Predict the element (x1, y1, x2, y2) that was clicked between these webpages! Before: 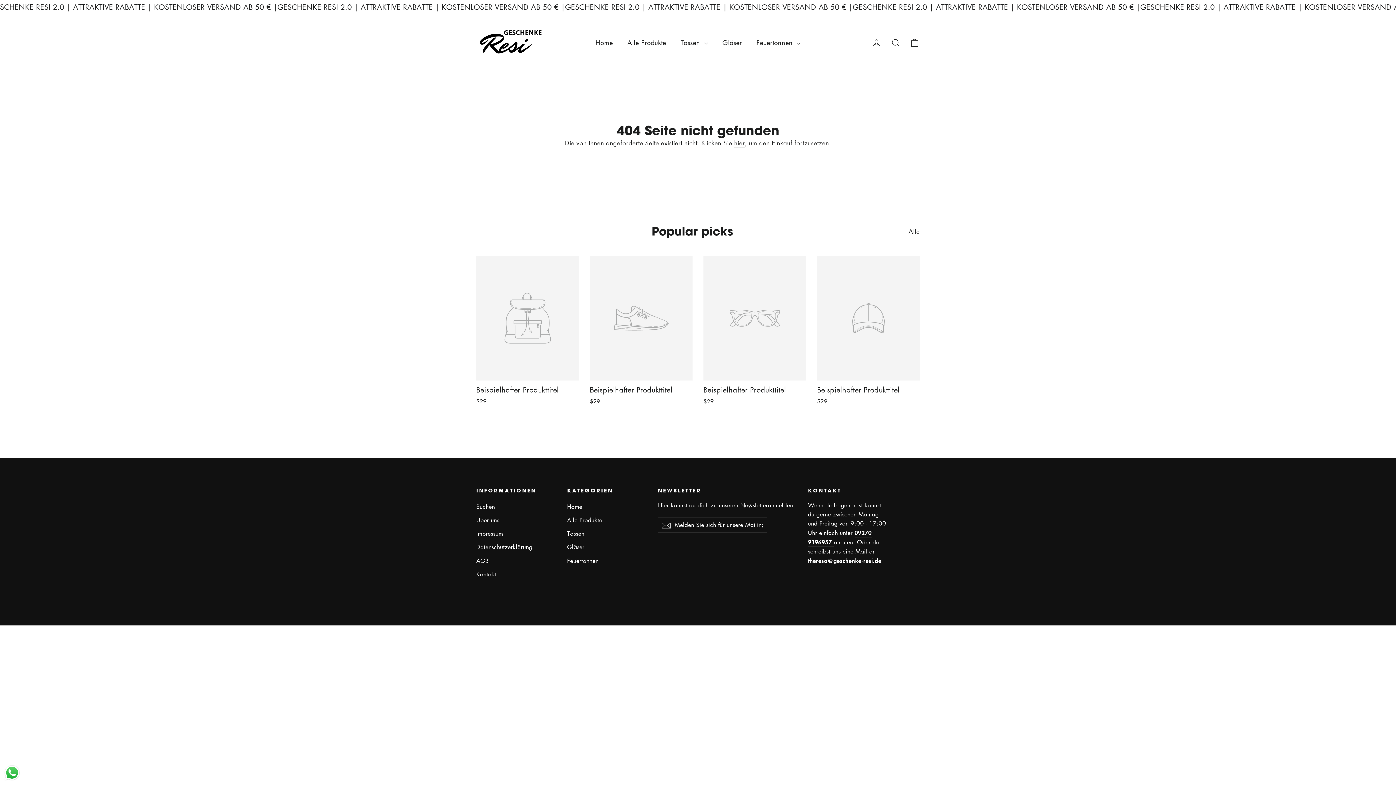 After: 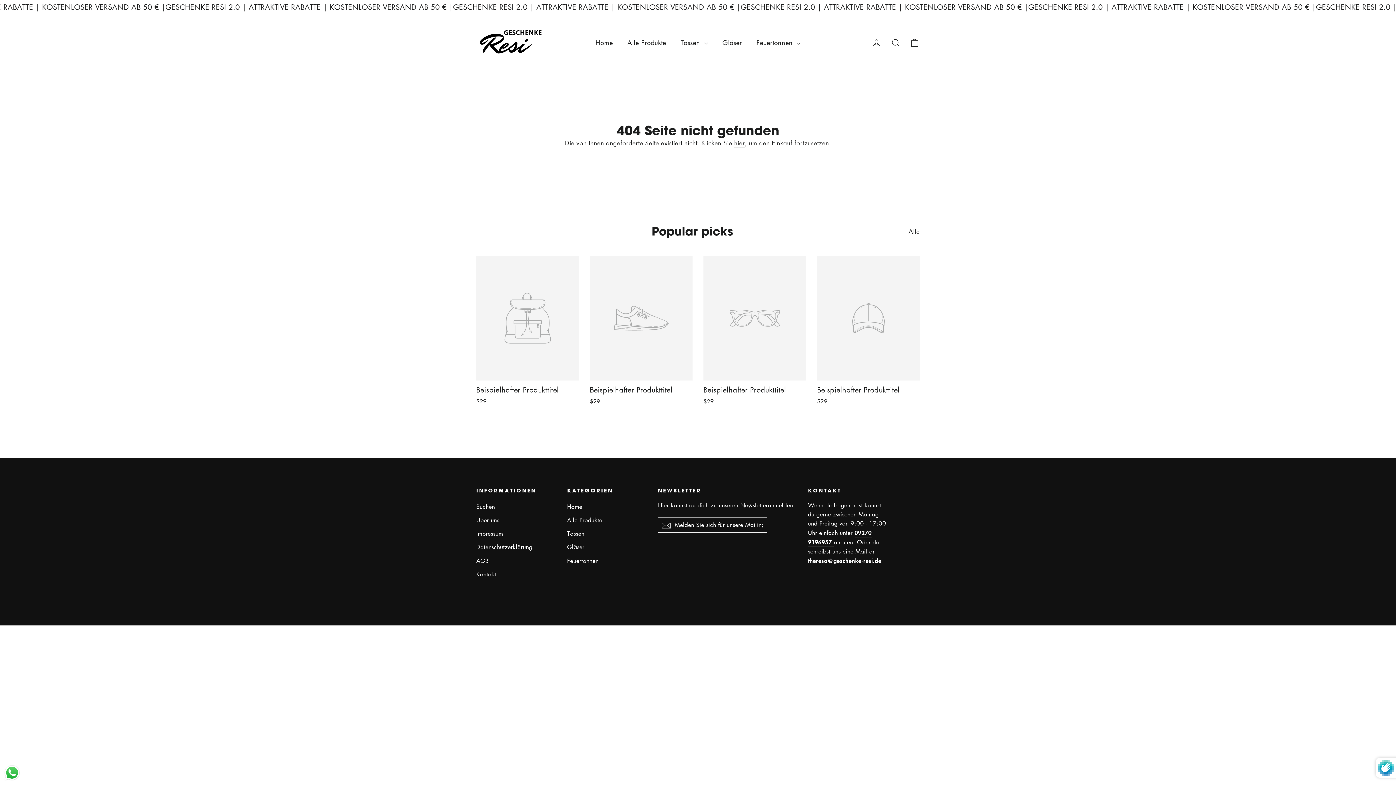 Action: label: Abonnieren bbox: (658, 517, 674, 532)